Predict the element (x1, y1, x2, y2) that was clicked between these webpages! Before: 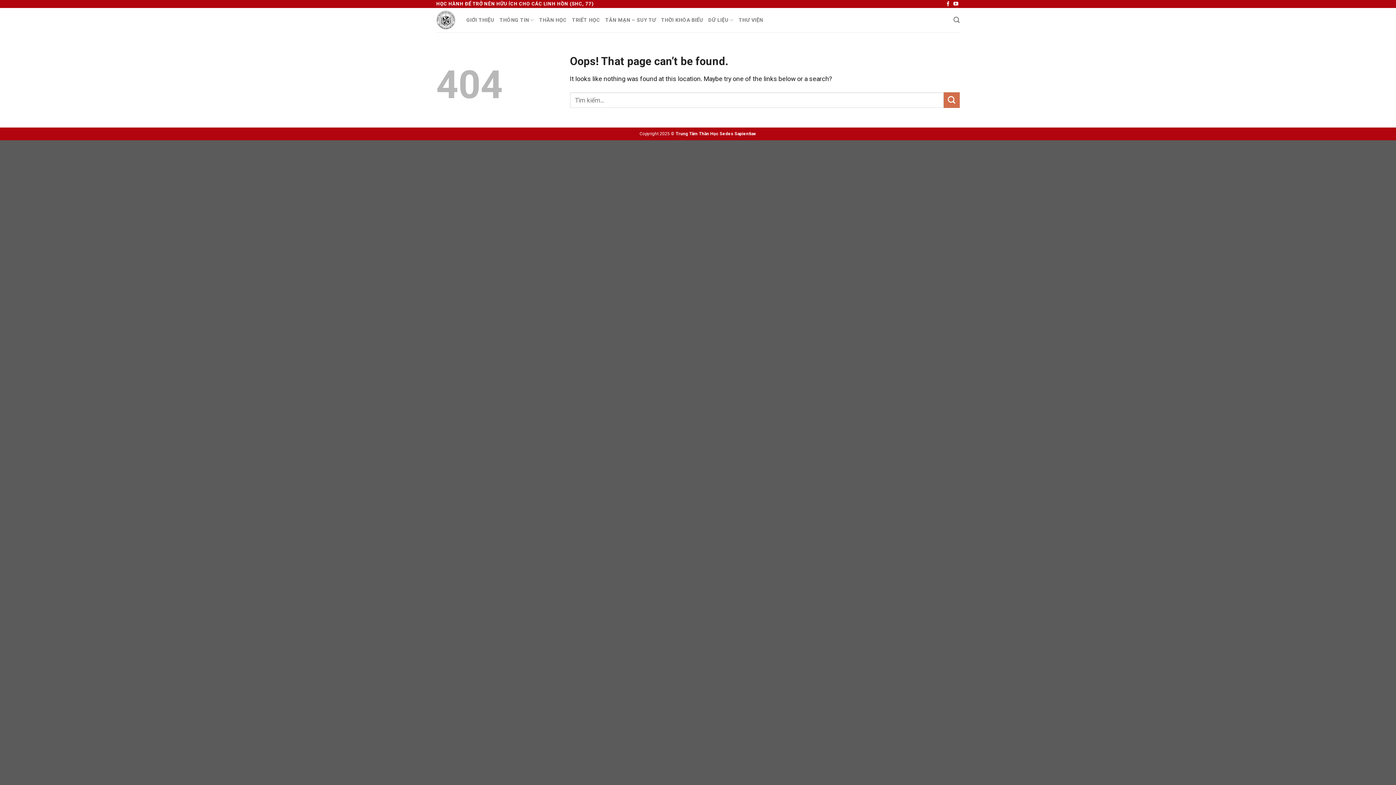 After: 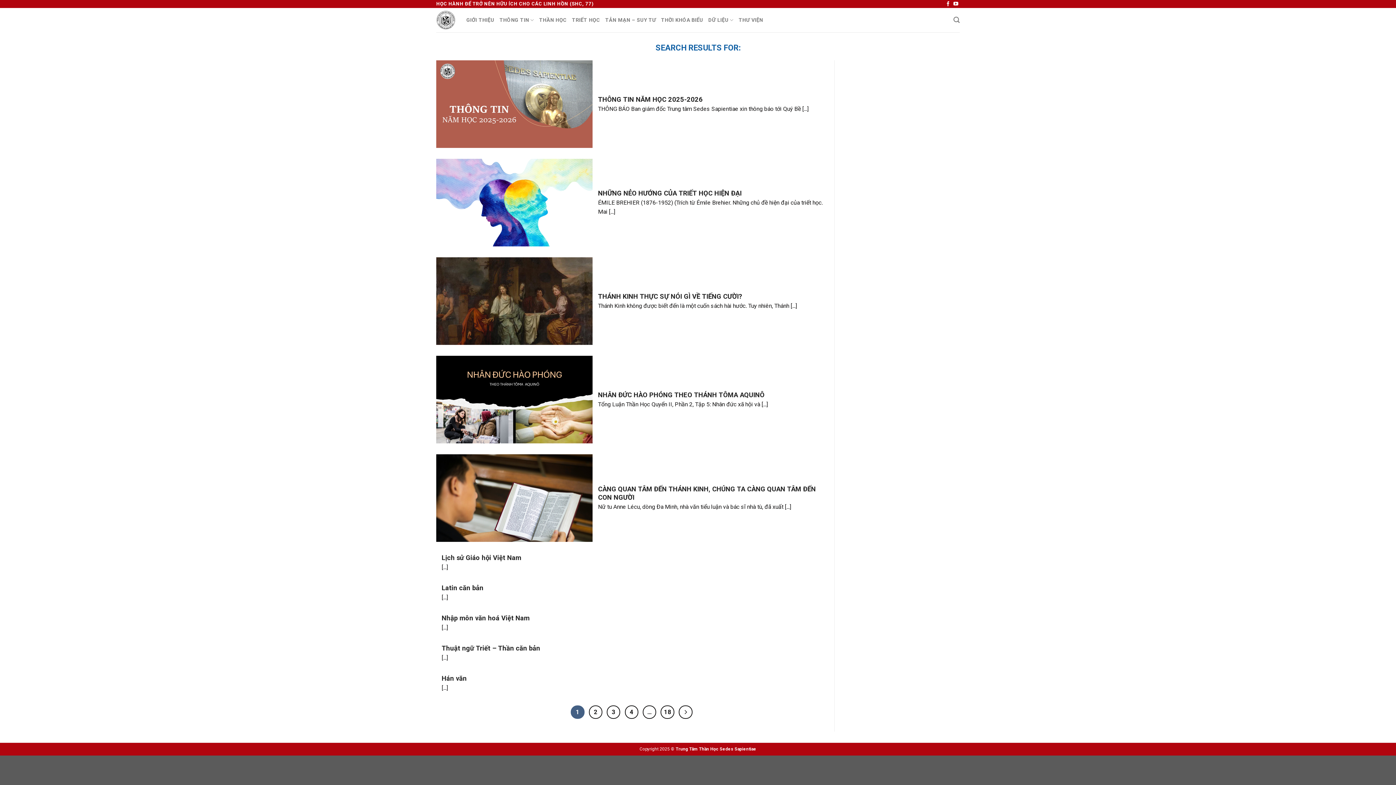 Action: label: Submit bbox: (943, 92, 960, 108)